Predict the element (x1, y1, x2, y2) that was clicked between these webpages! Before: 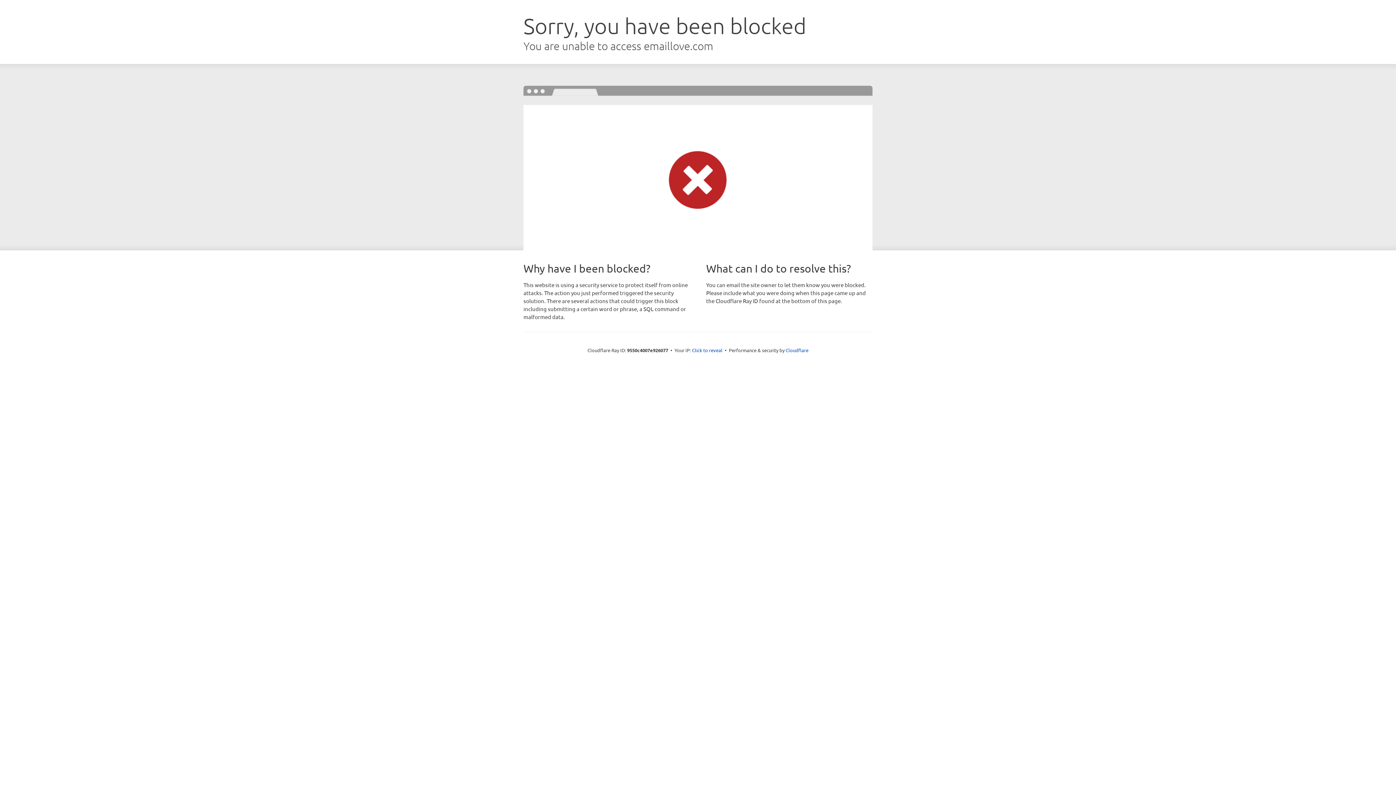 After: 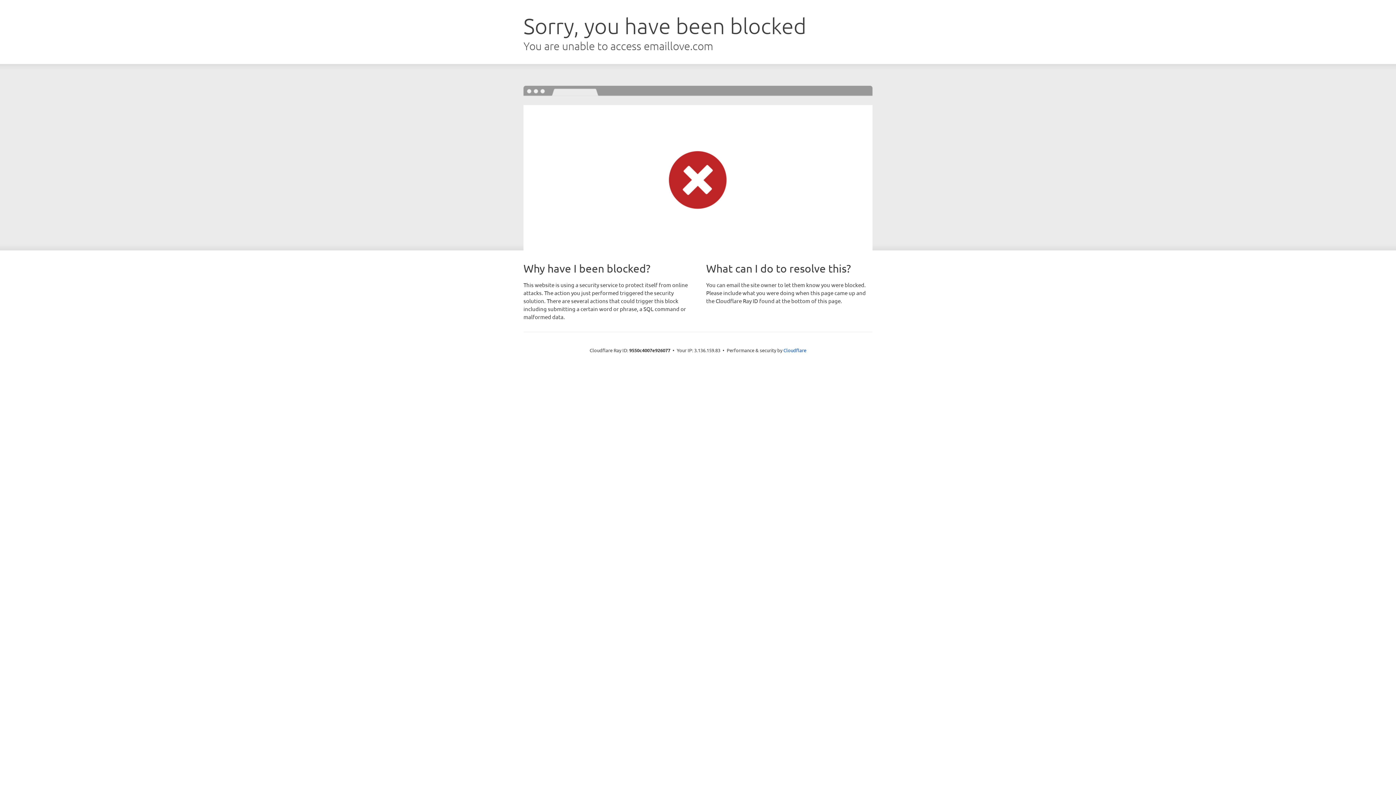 Action: bbox: (692, 346, 722, 353) label: Click to reveal